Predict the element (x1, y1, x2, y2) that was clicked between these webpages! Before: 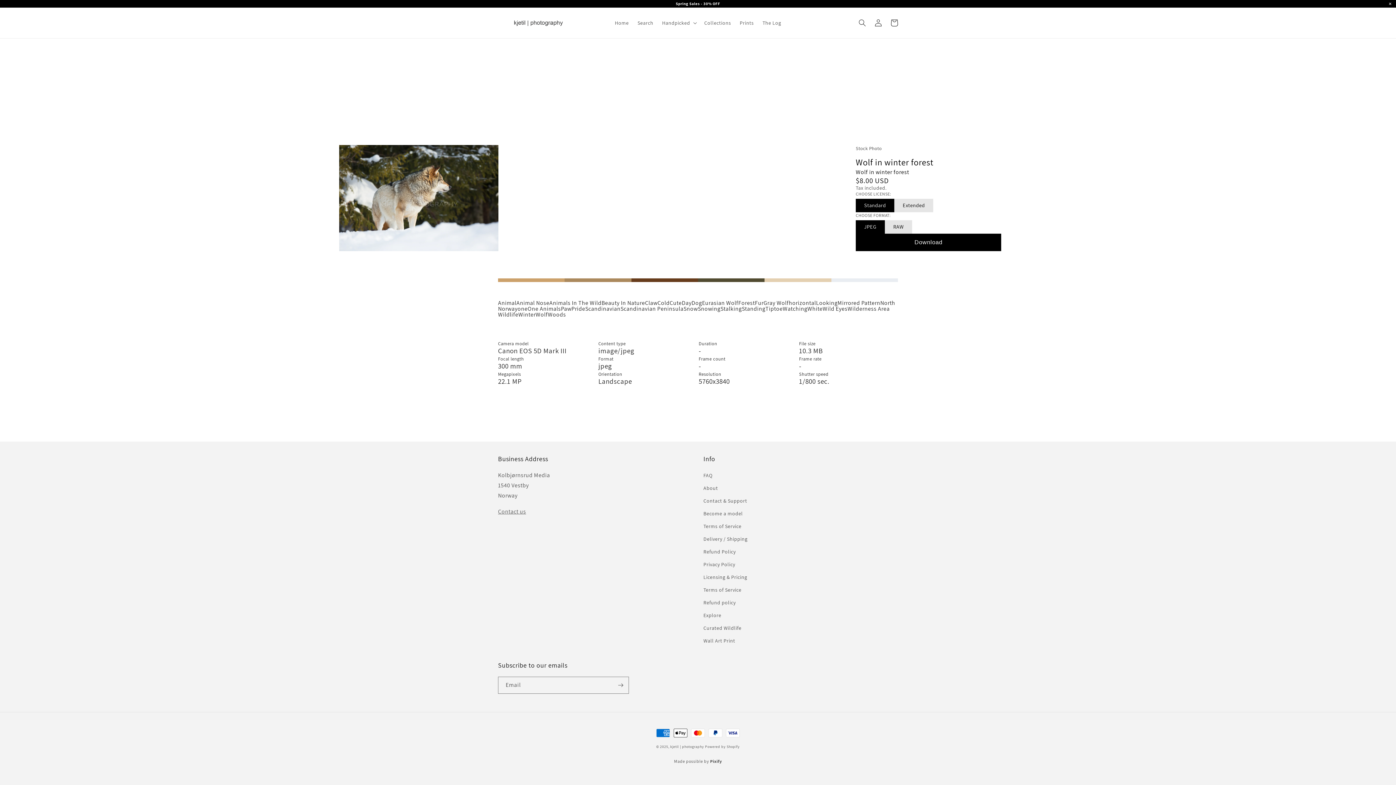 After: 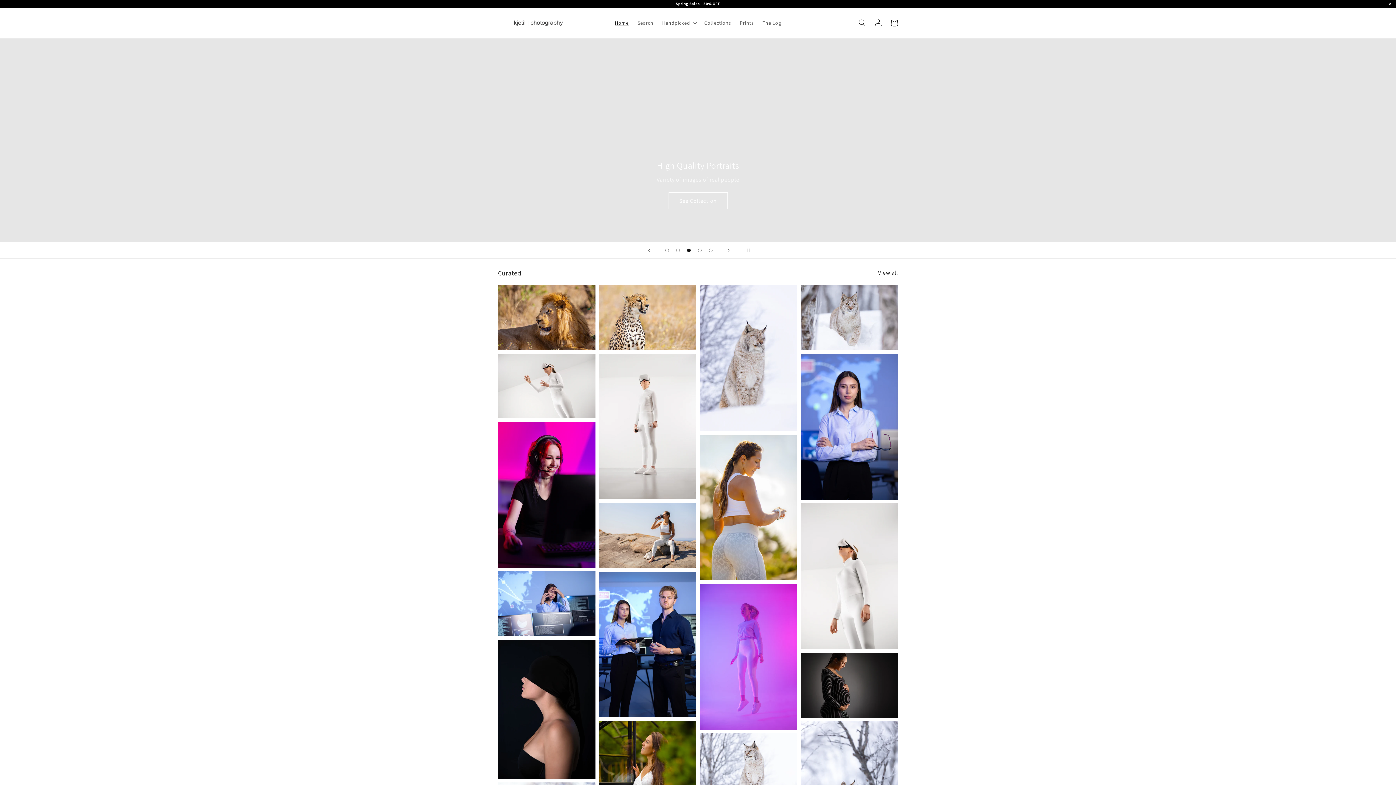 Action: bbox: (670, 744, 704, 749) label: kjetil | photography